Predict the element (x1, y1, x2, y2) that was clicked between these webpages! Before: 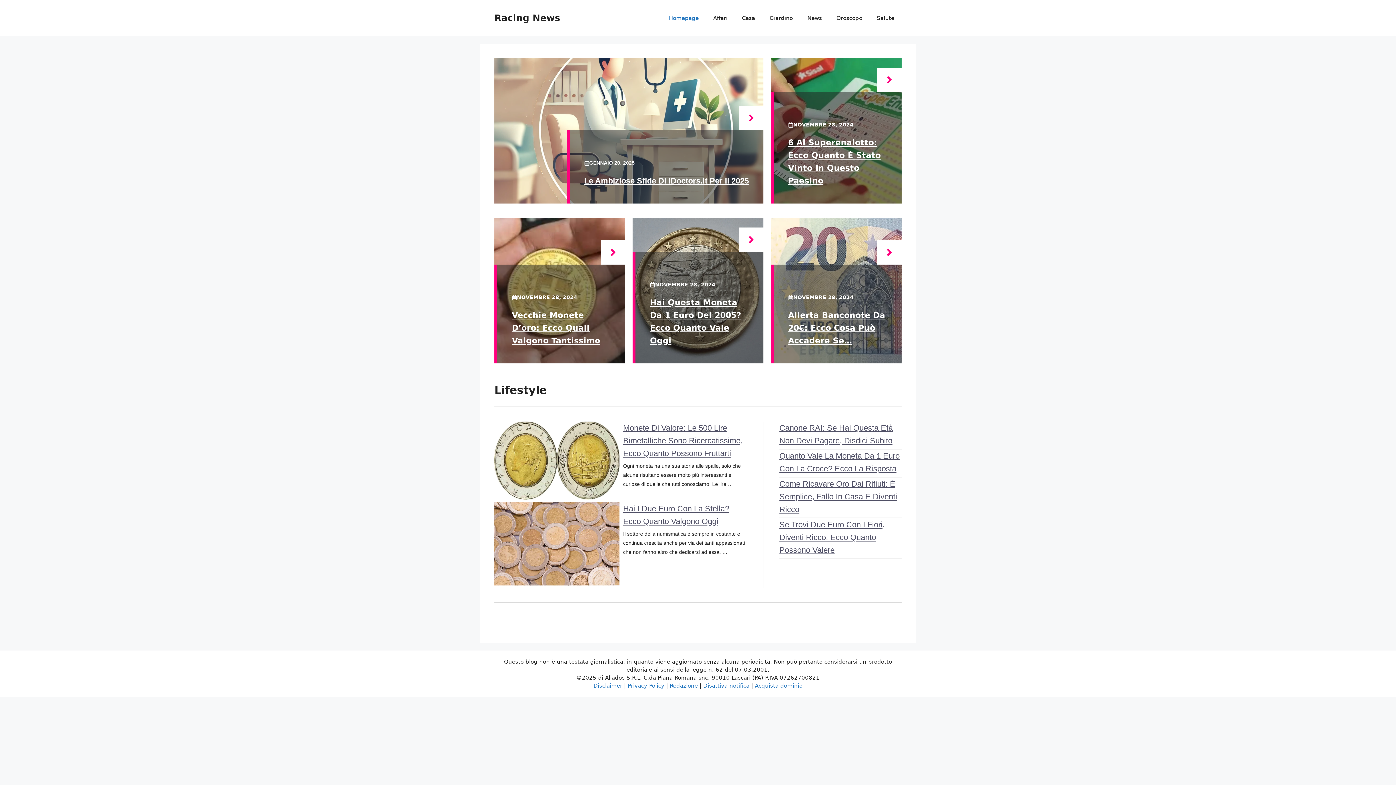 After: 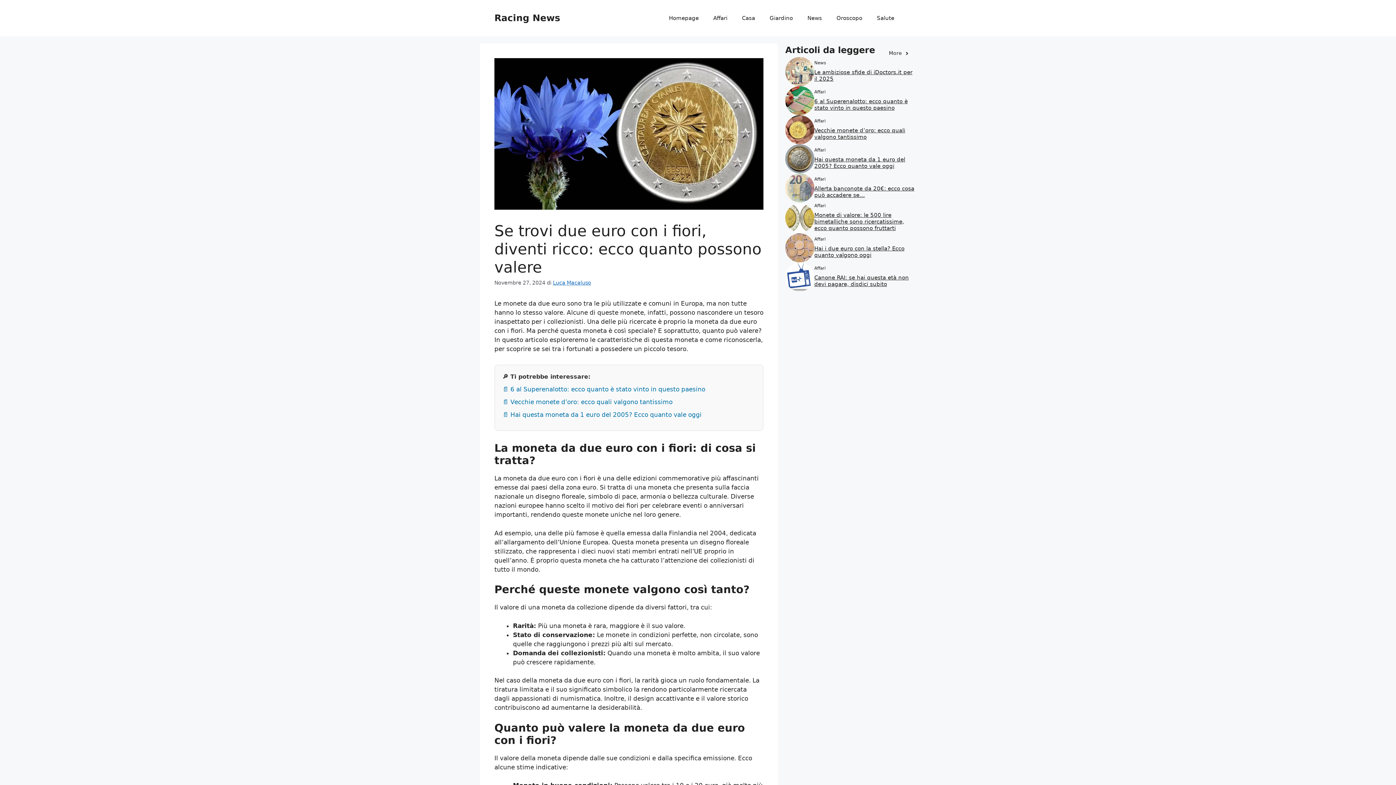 Action: label: Se Trovi Due Euro Con I Fiori, Diventi Ricco: Ecco Quanto Possono Valere bbox: (779, 520, 885, 554)